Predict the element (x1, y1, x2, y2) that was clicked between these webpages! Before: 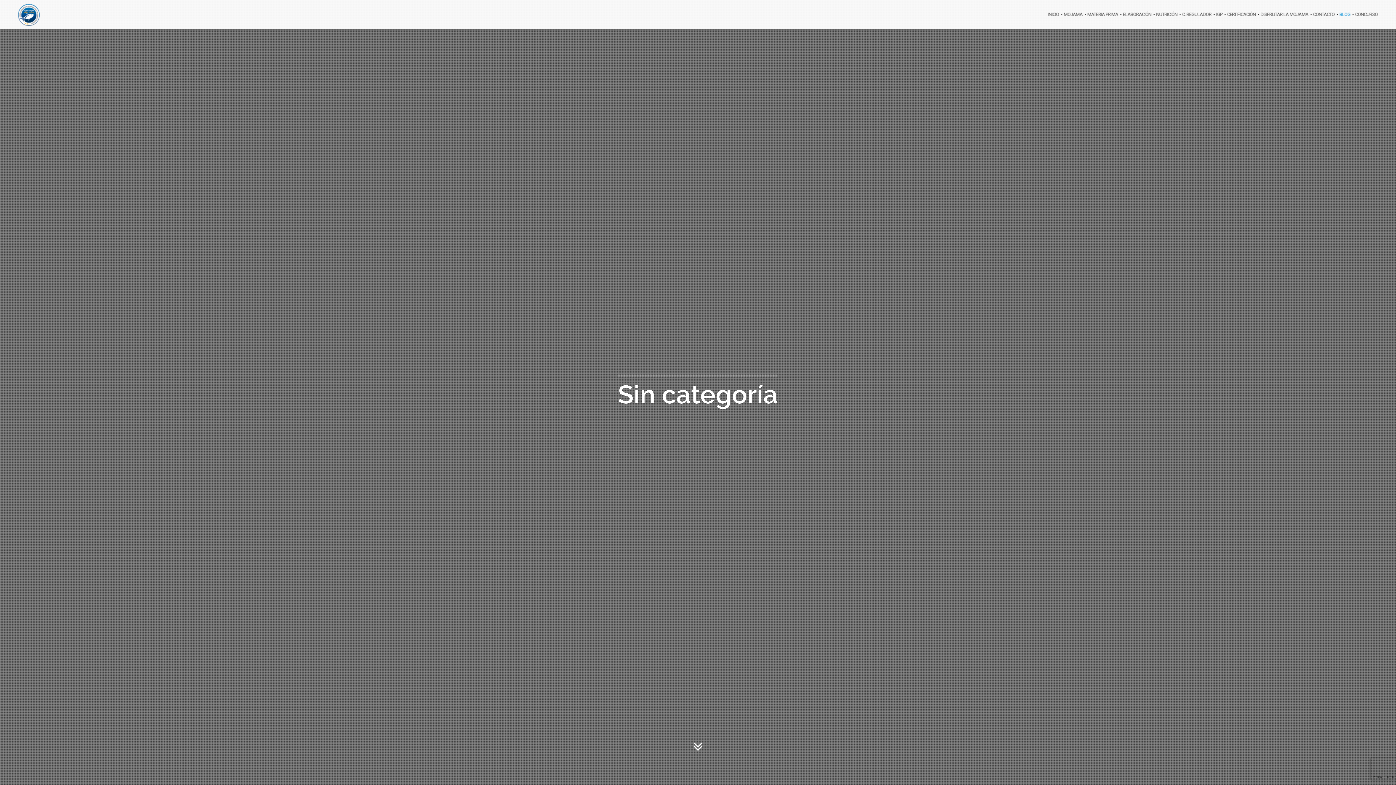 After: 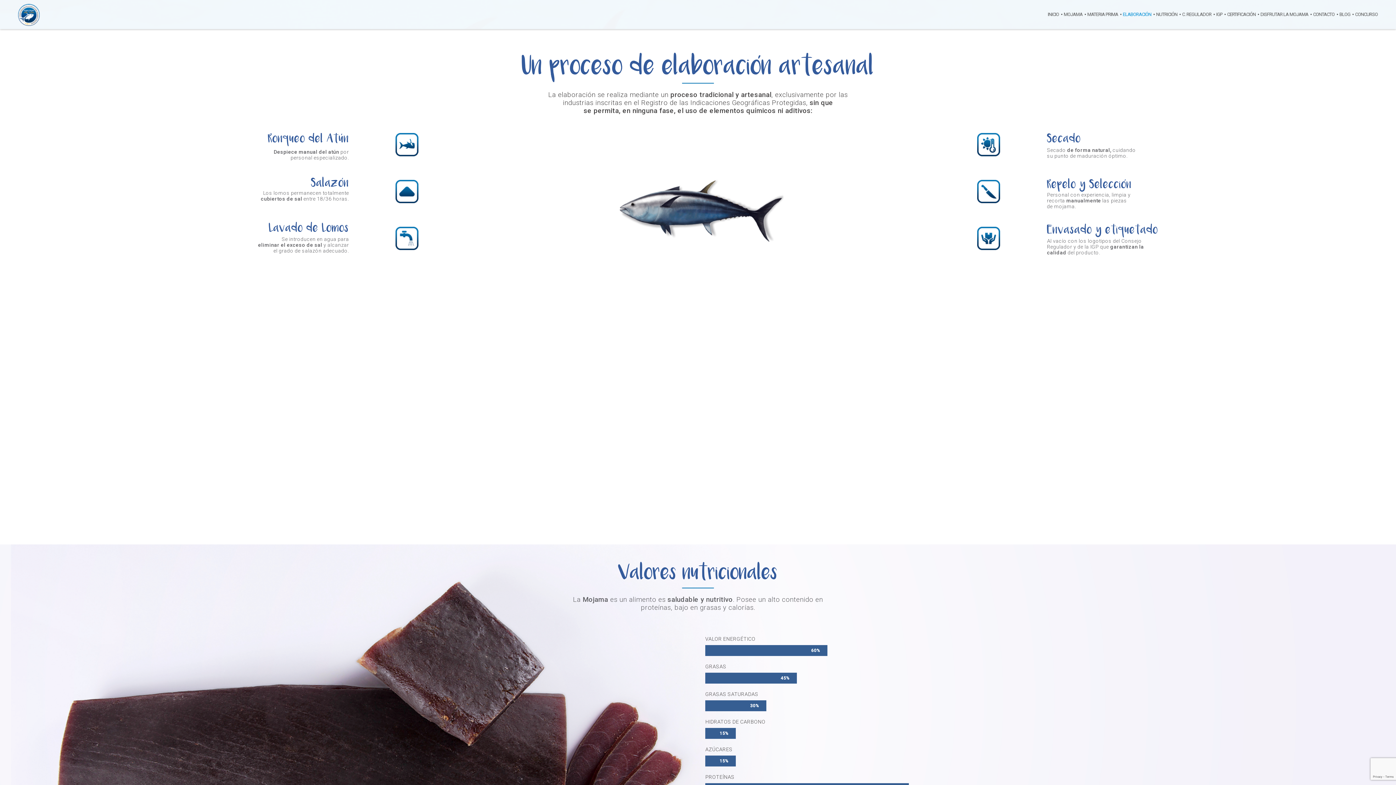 Action: bbox: (1118, 0, 1151, 29) label: ELABORACIÓN